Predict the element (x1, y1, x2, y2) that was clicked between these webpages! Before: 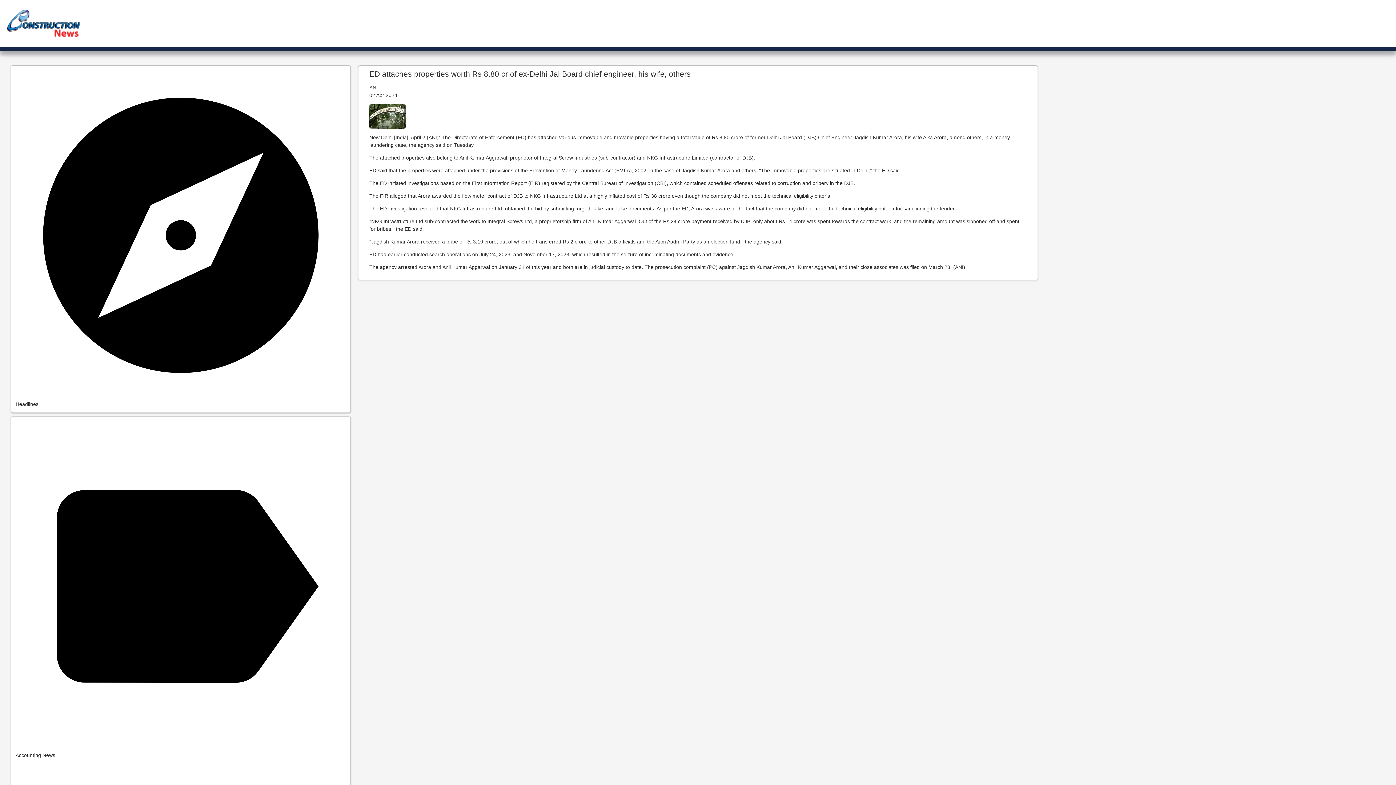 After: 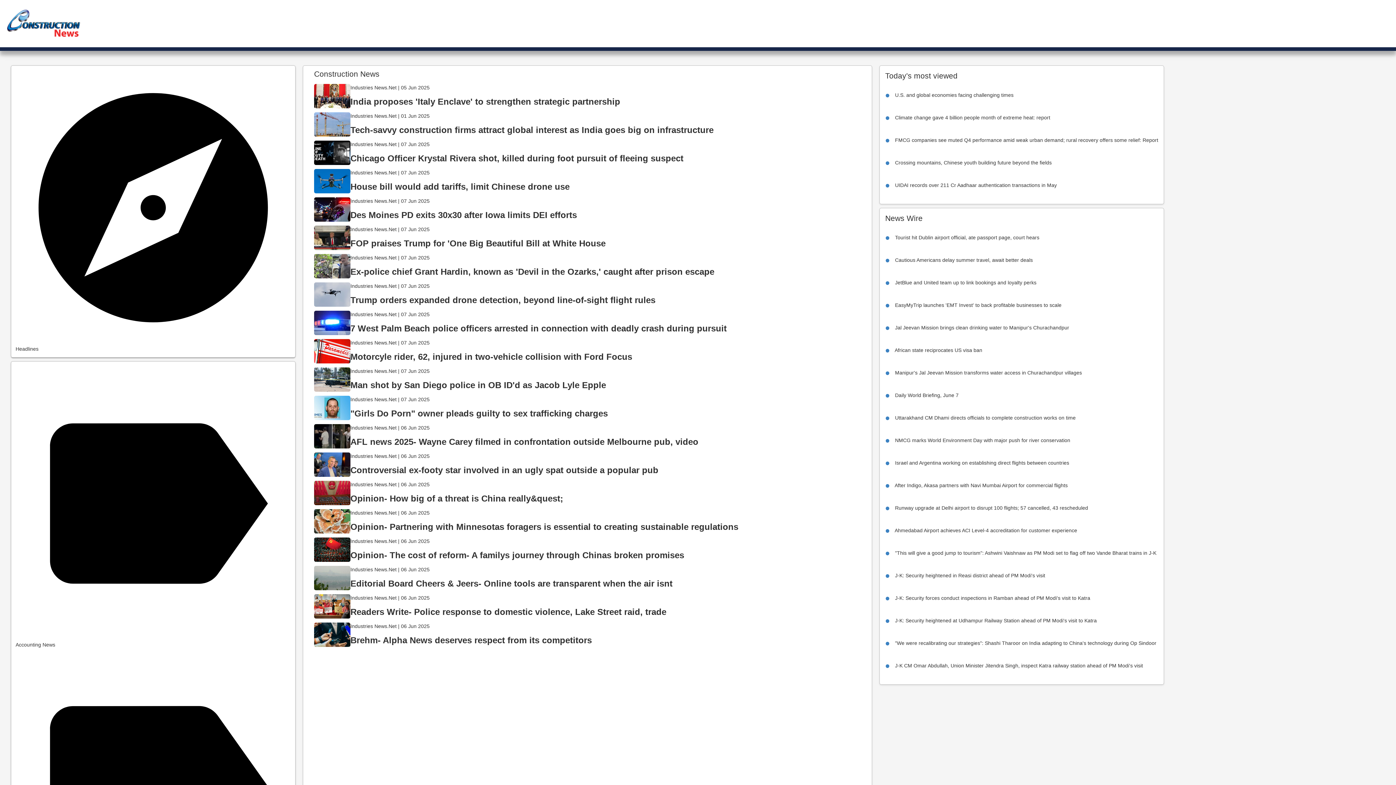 Action: bbox: (7, 20, 80, 26)